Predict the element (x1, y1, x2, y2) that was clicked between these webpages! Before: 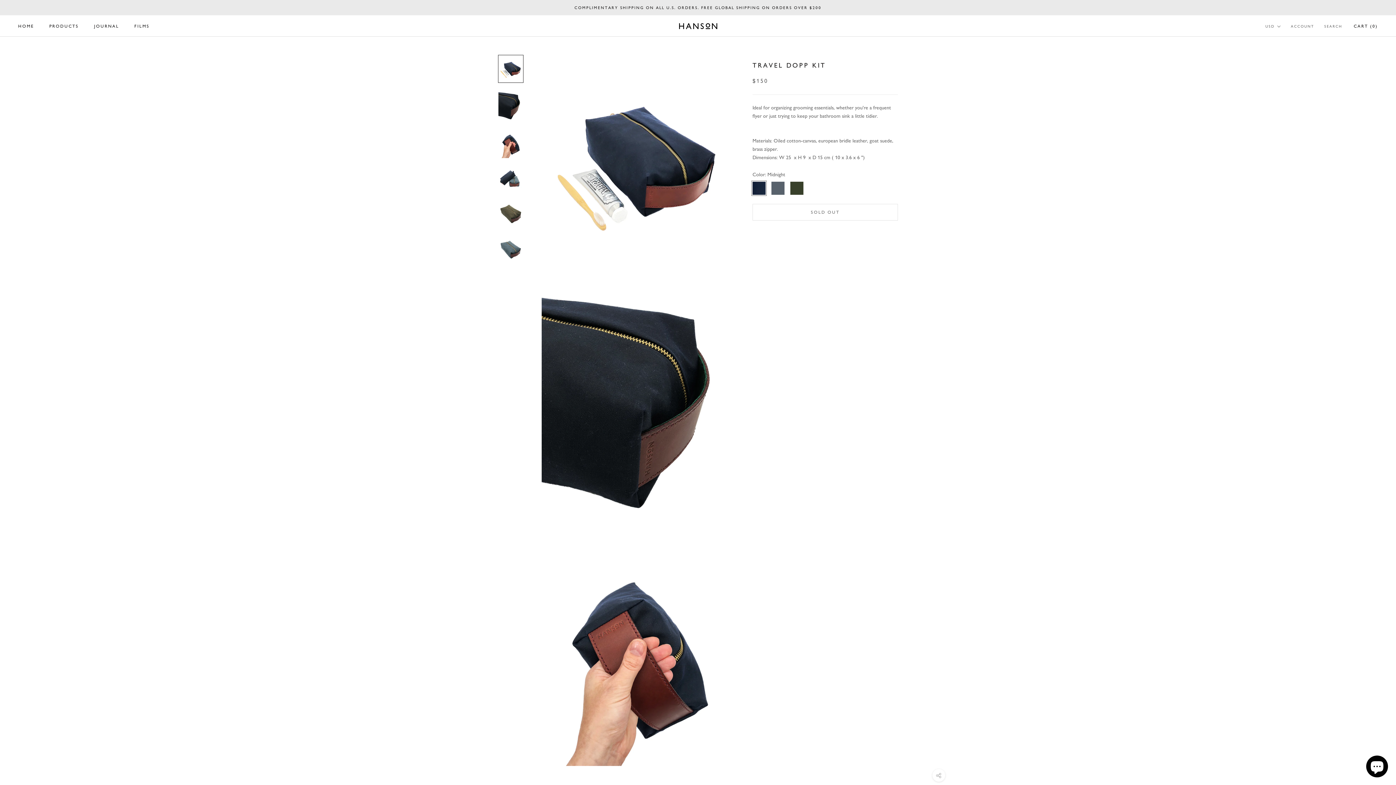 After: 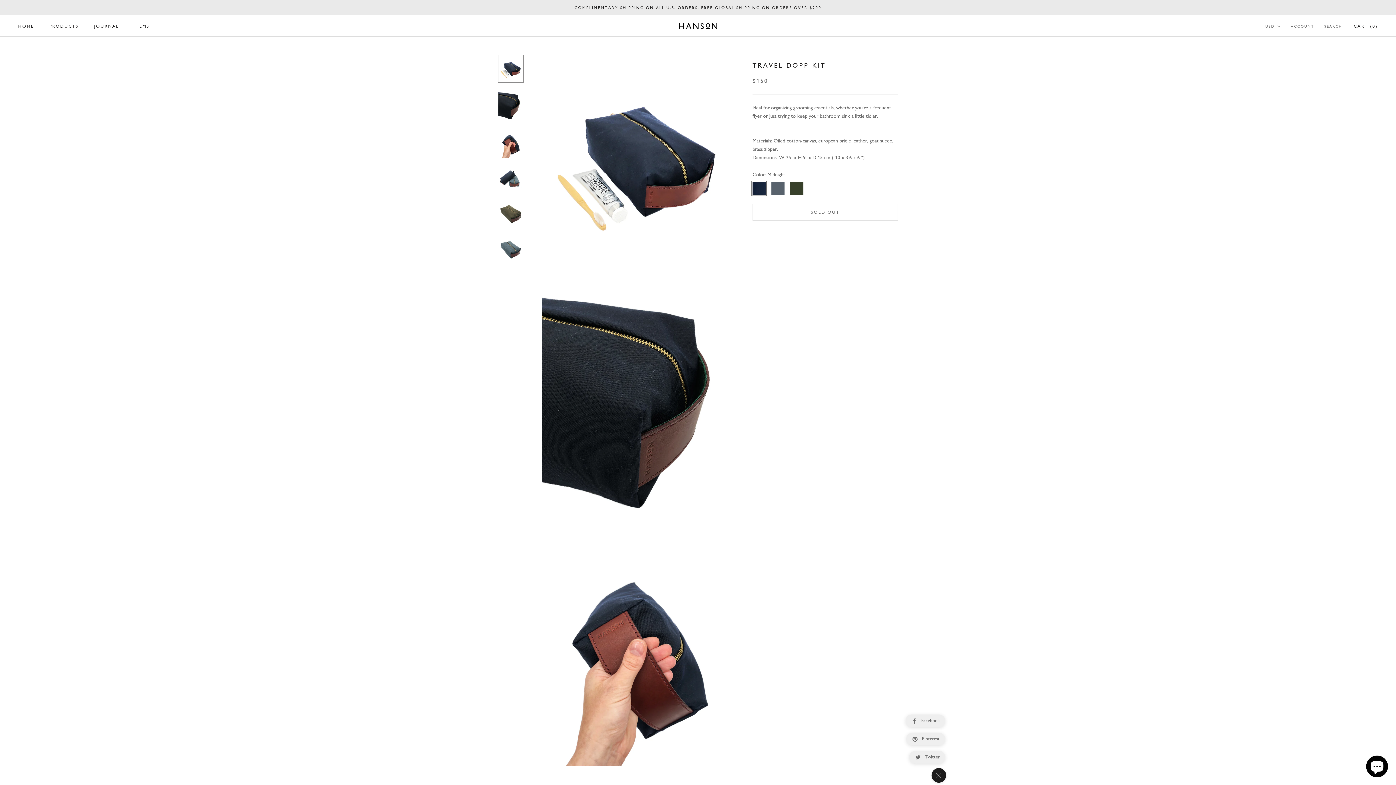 Action: bbox: (932, 769, 945, 782)